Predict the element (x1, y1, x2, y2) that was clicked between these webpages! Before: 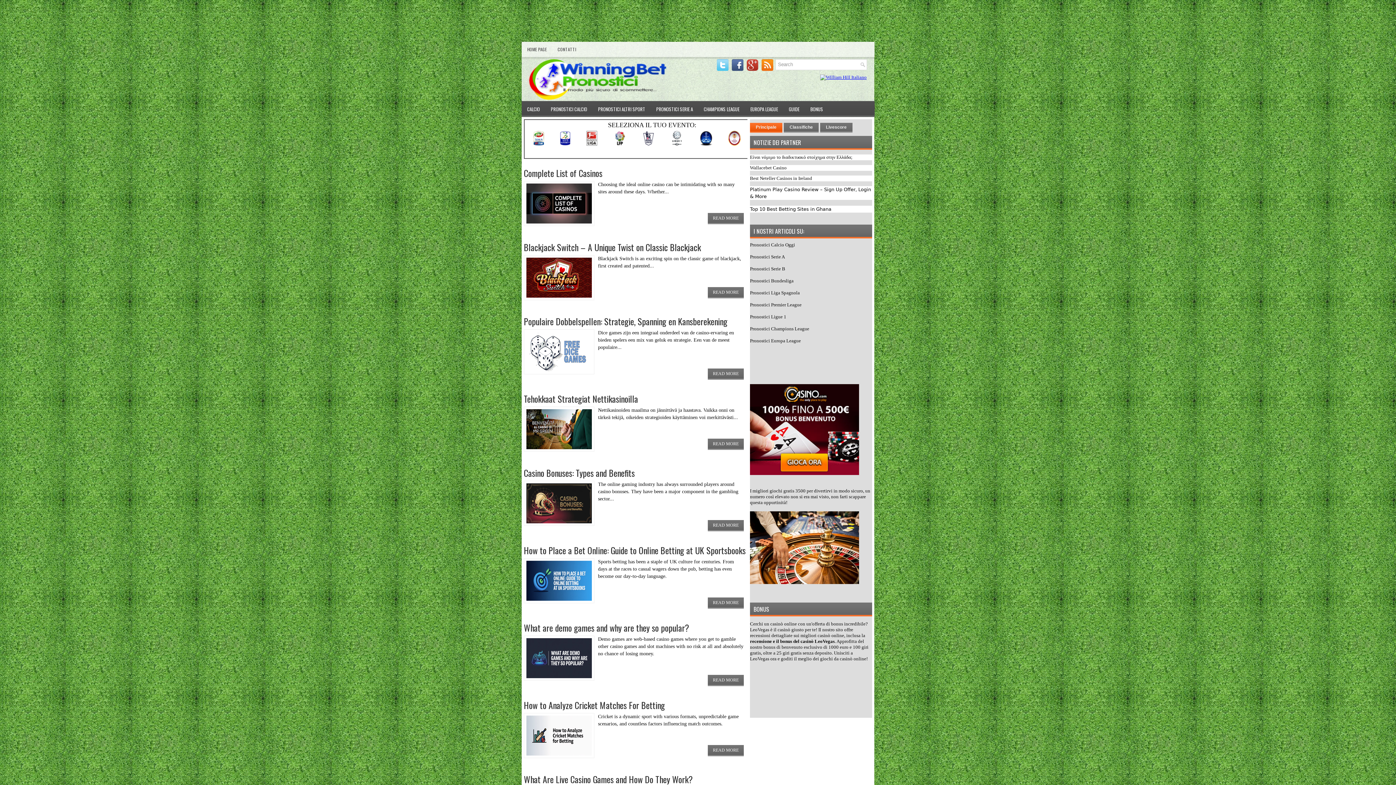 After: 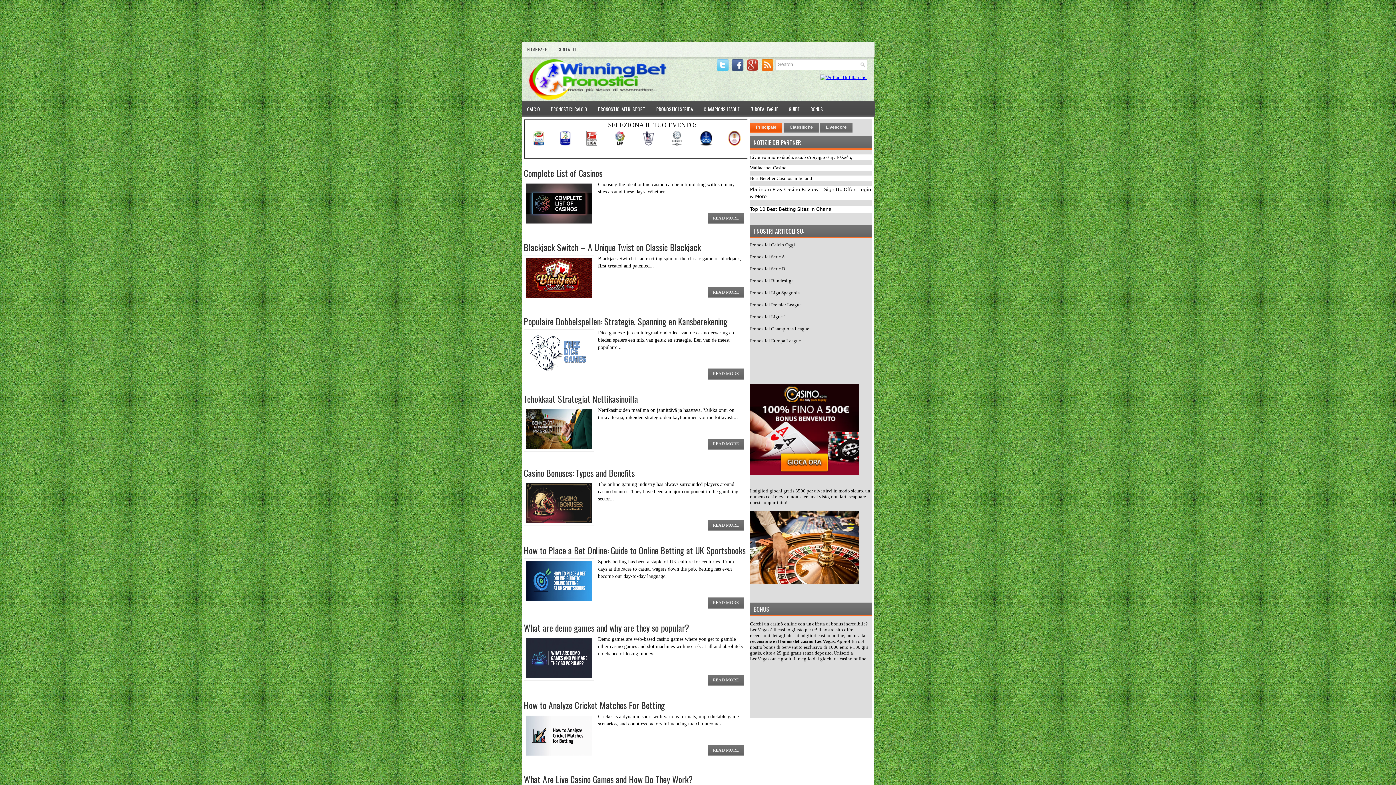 Action: label: Pronostici Premier League bbox: (750, 302, 801, 307)